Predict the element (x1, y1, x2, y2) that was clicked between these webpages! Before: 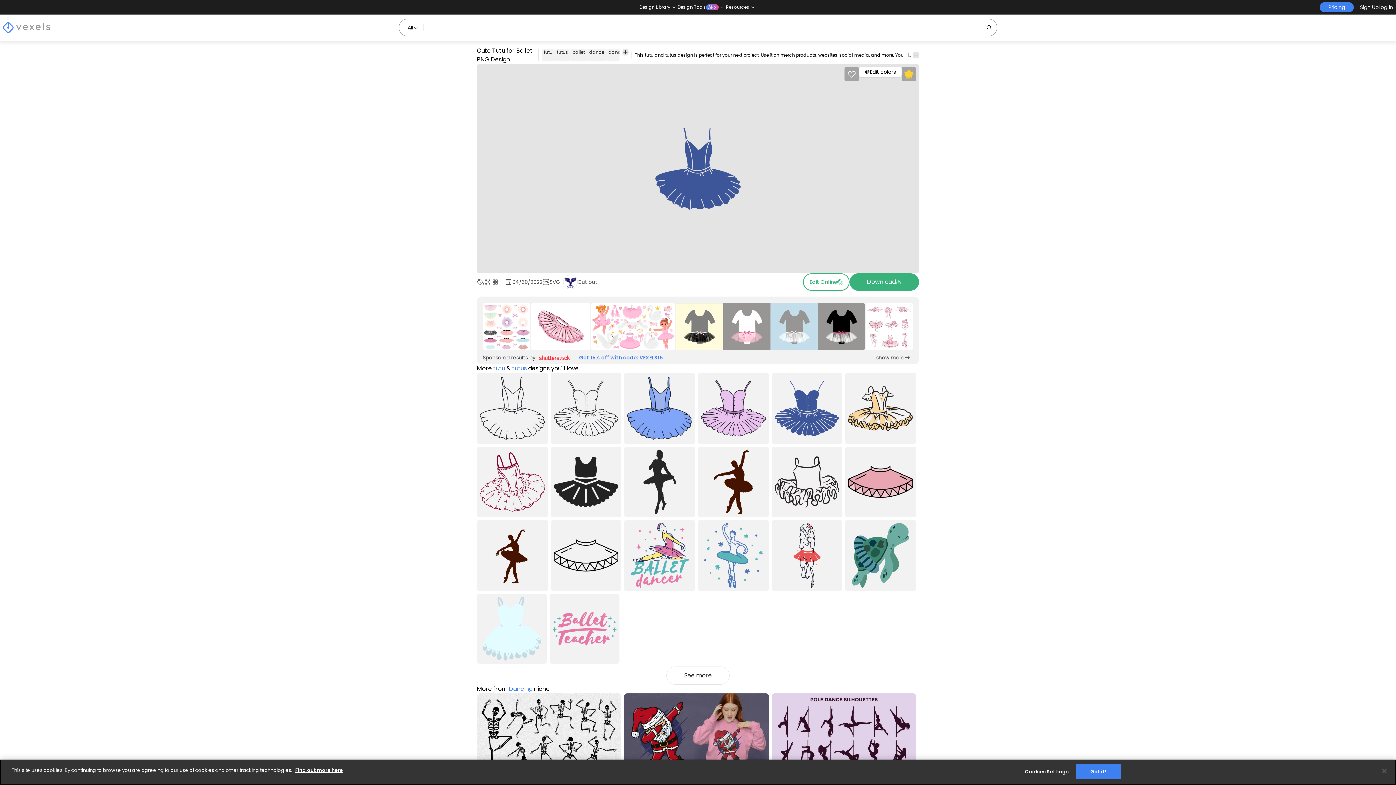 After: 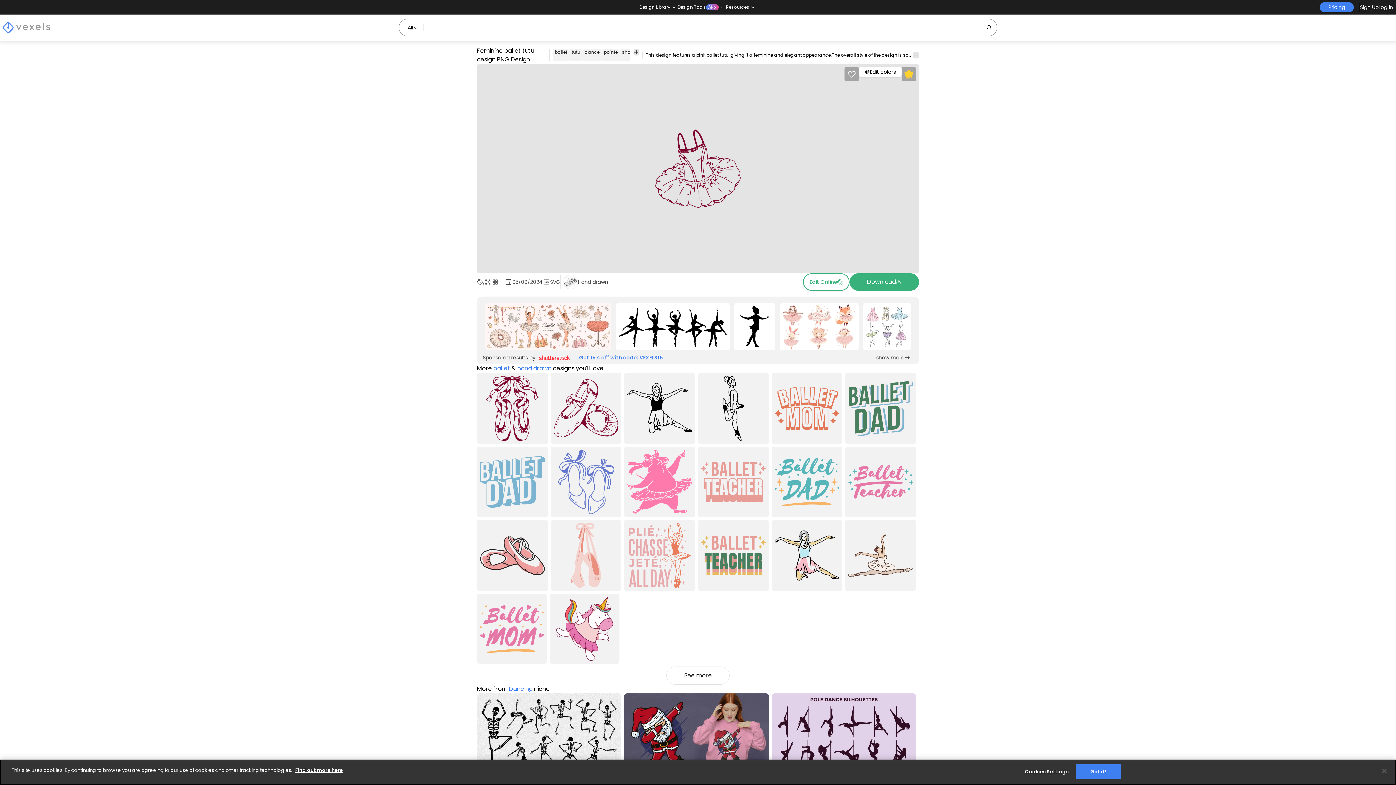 Action: bbox: (477, 379, 547, 449) label: Feminine ballet tutu design PNG Design
Premium